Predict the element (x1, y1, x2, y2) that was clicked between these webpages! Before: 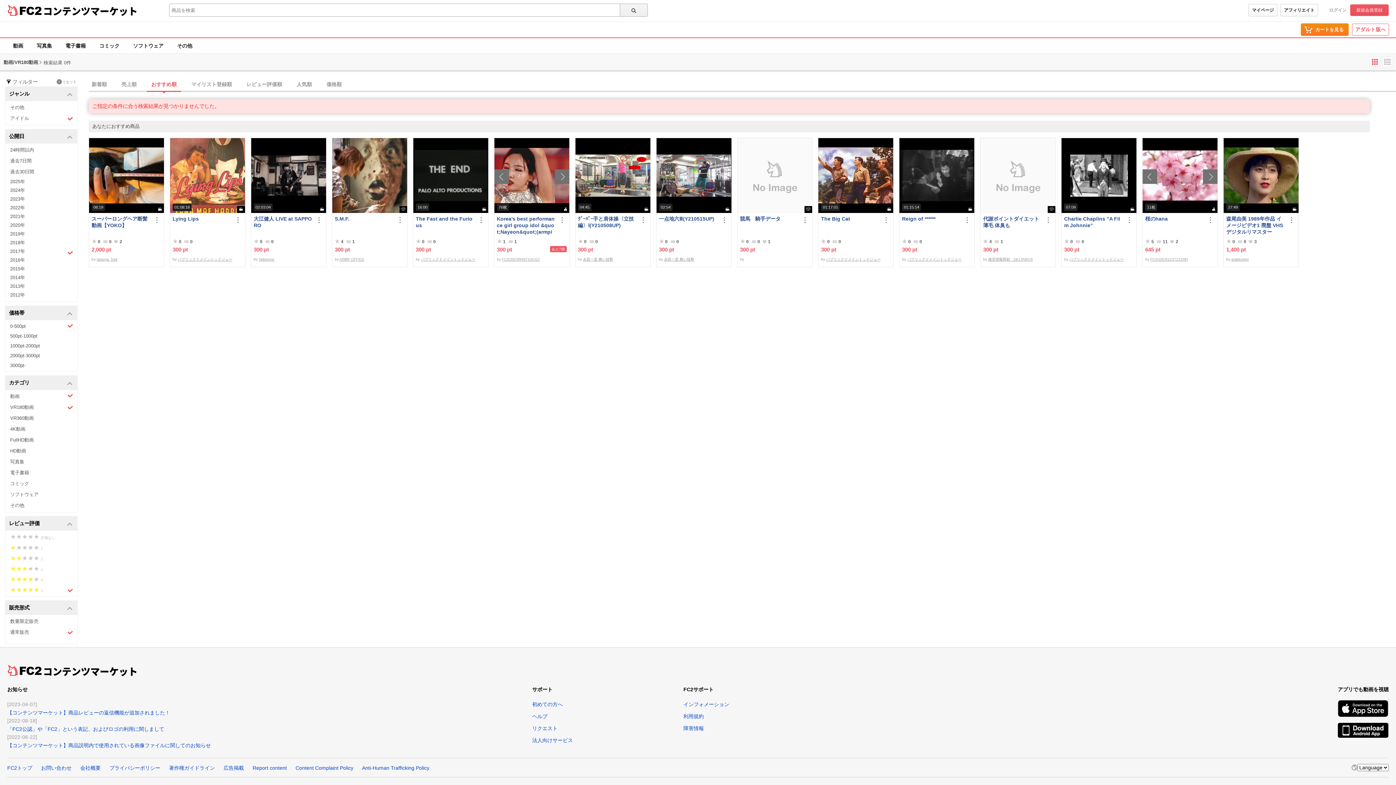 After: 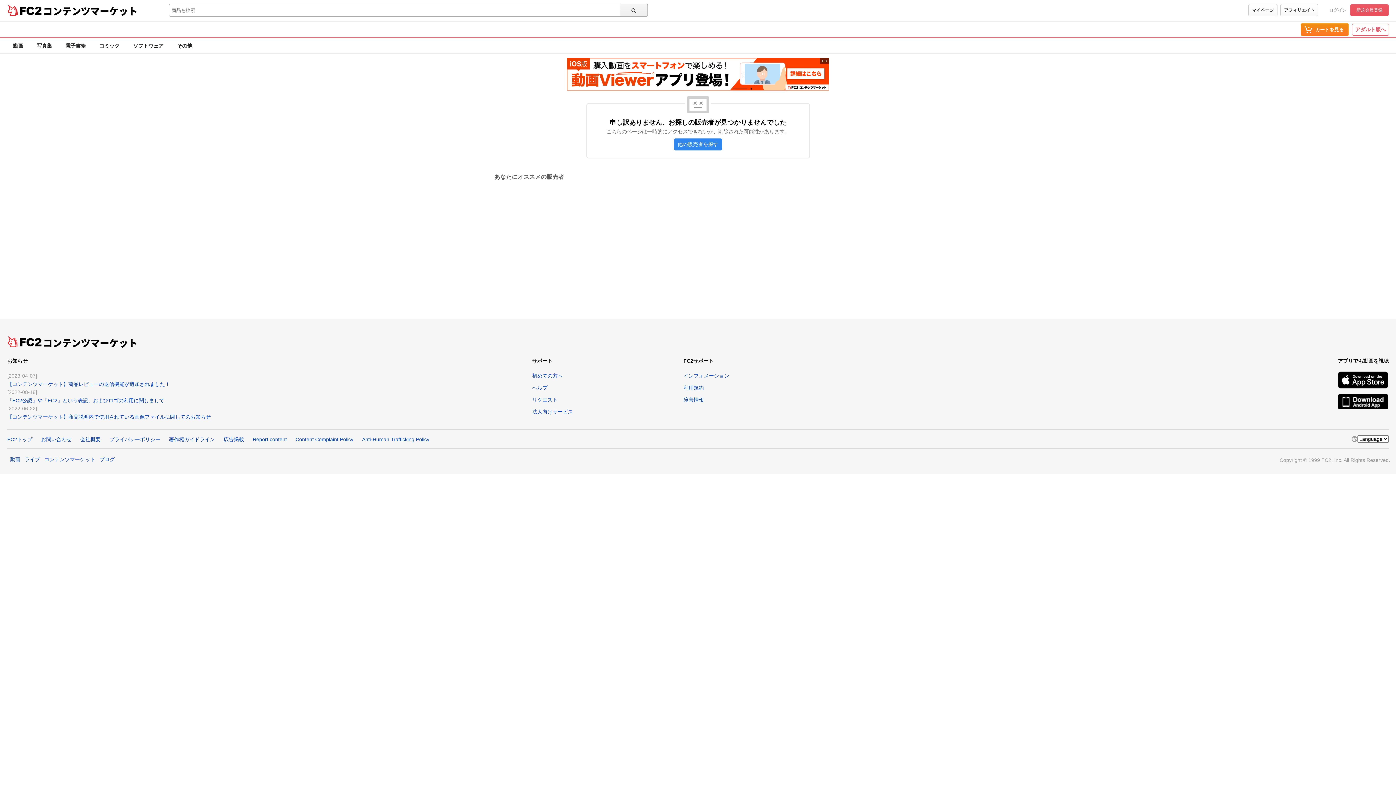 Action: label: 永田一彦 舞い技塾 bbox: (664, 257, 694, 261)